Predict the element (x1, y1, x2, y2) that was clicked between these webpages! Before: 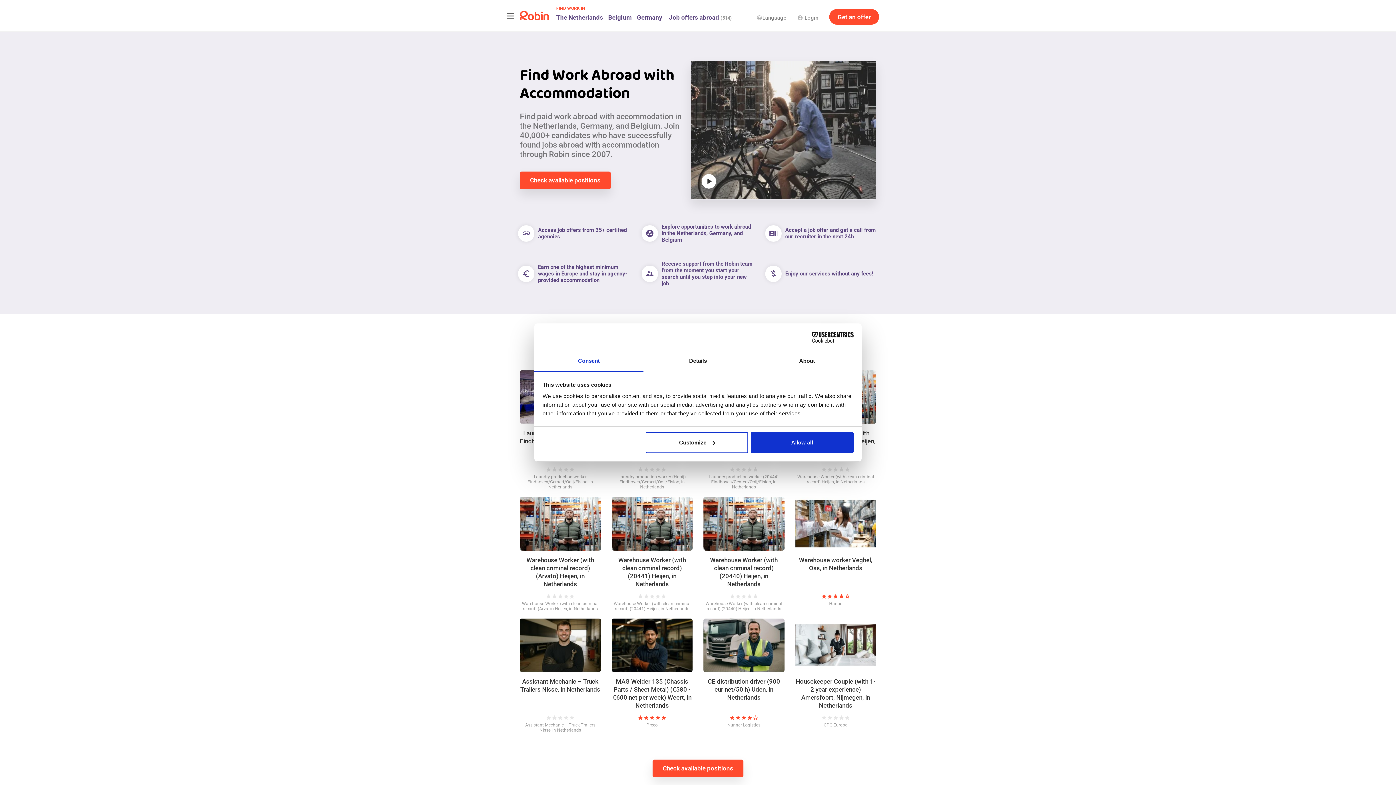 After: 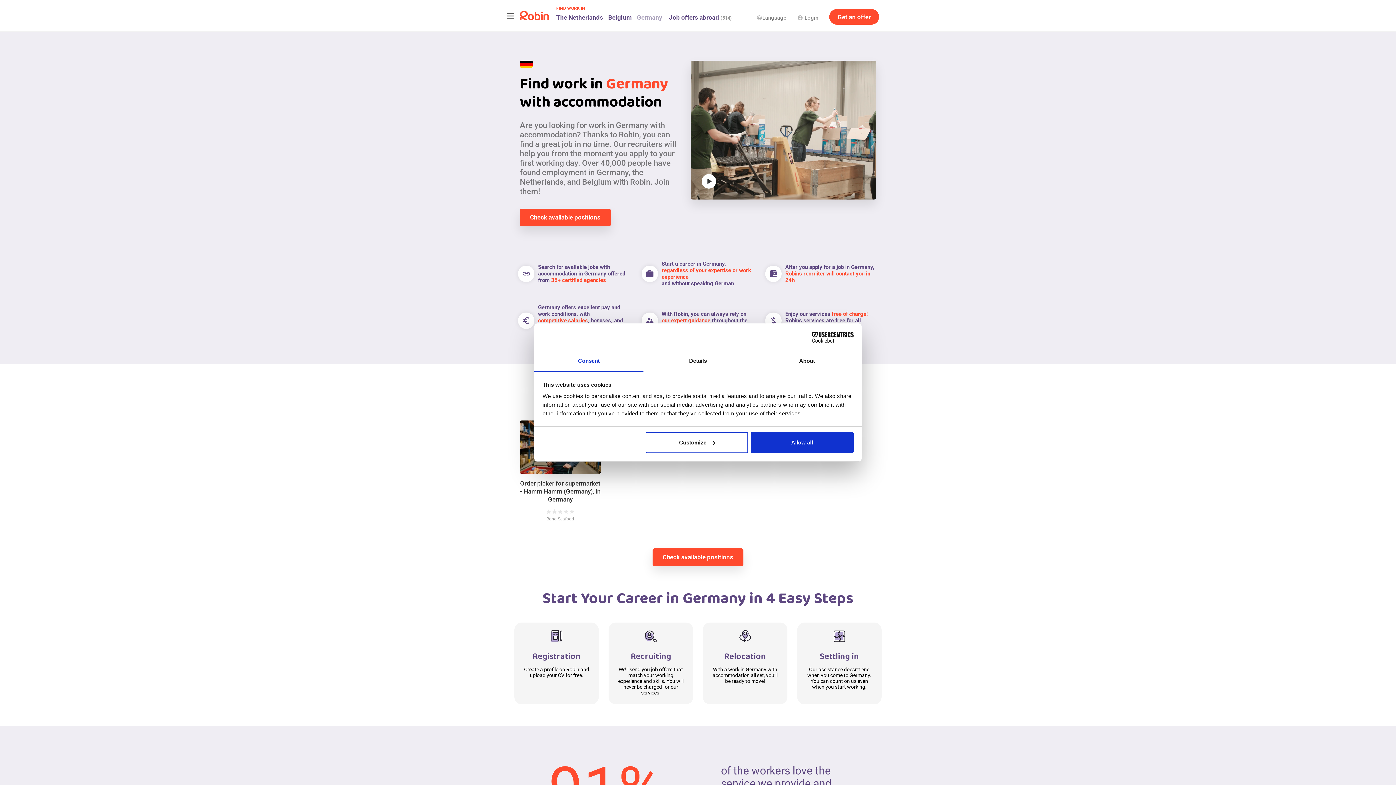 Action: label: Germany bbox: (637, 13, 662, 21)